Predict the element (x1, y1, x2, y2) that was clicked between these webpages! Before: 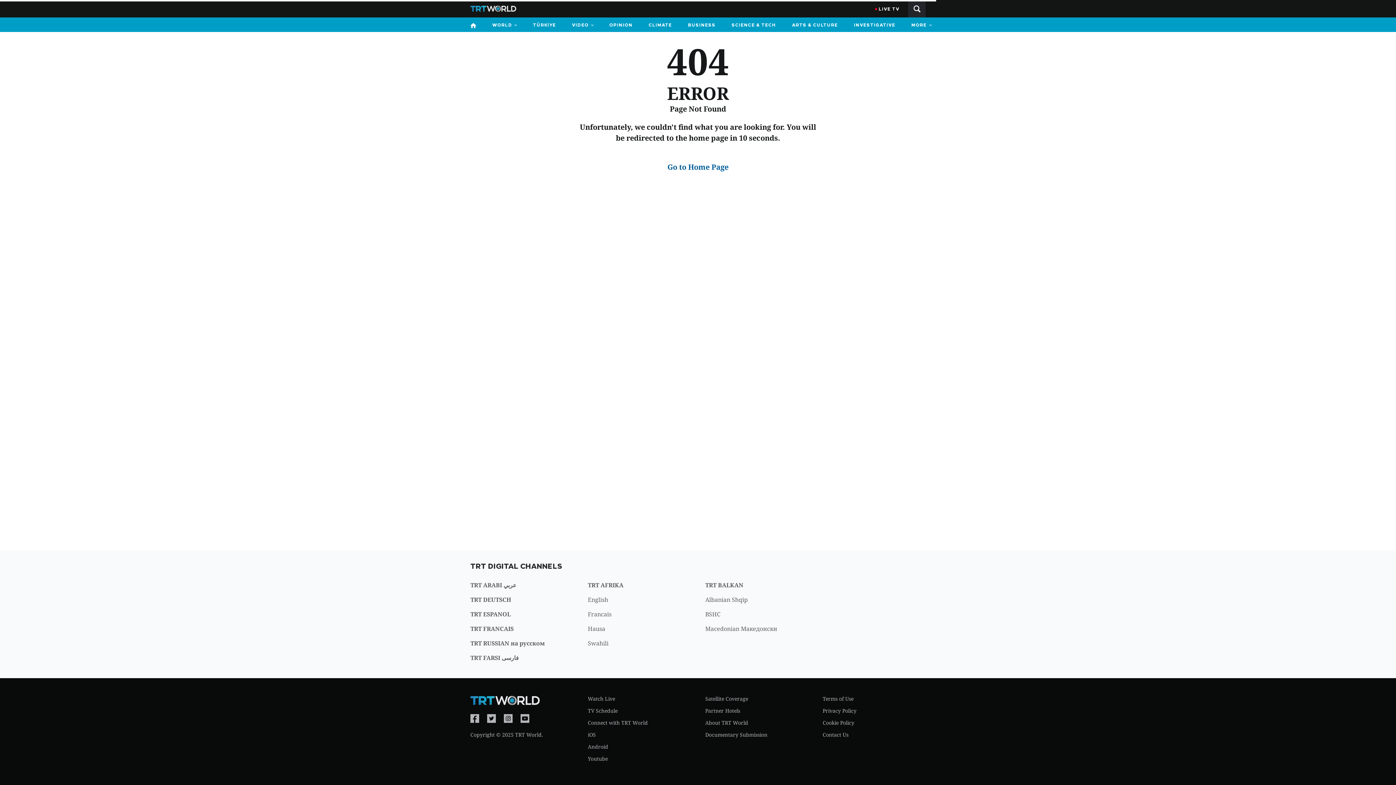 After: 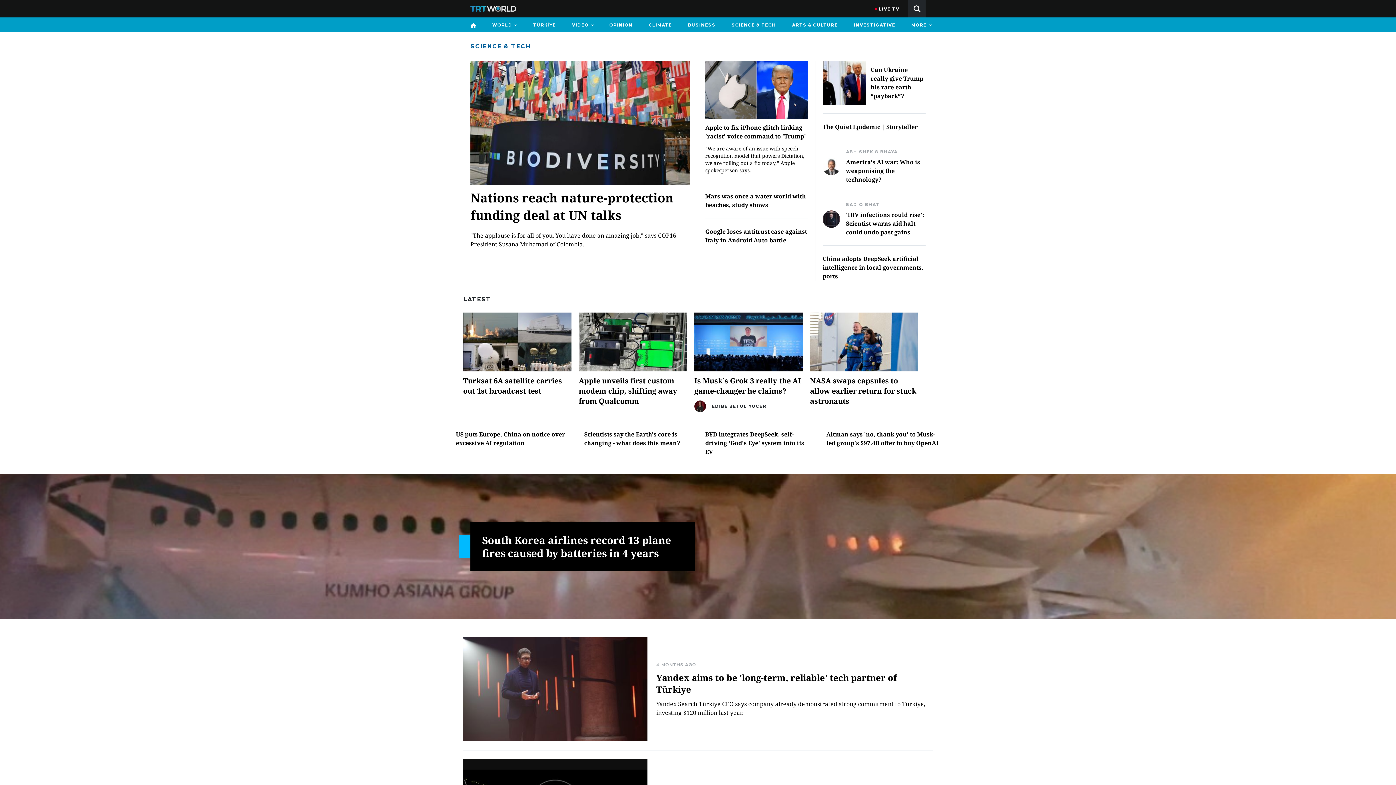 Action: label: SCIENCE & TECH bbox: (727, 17, 780, 32)